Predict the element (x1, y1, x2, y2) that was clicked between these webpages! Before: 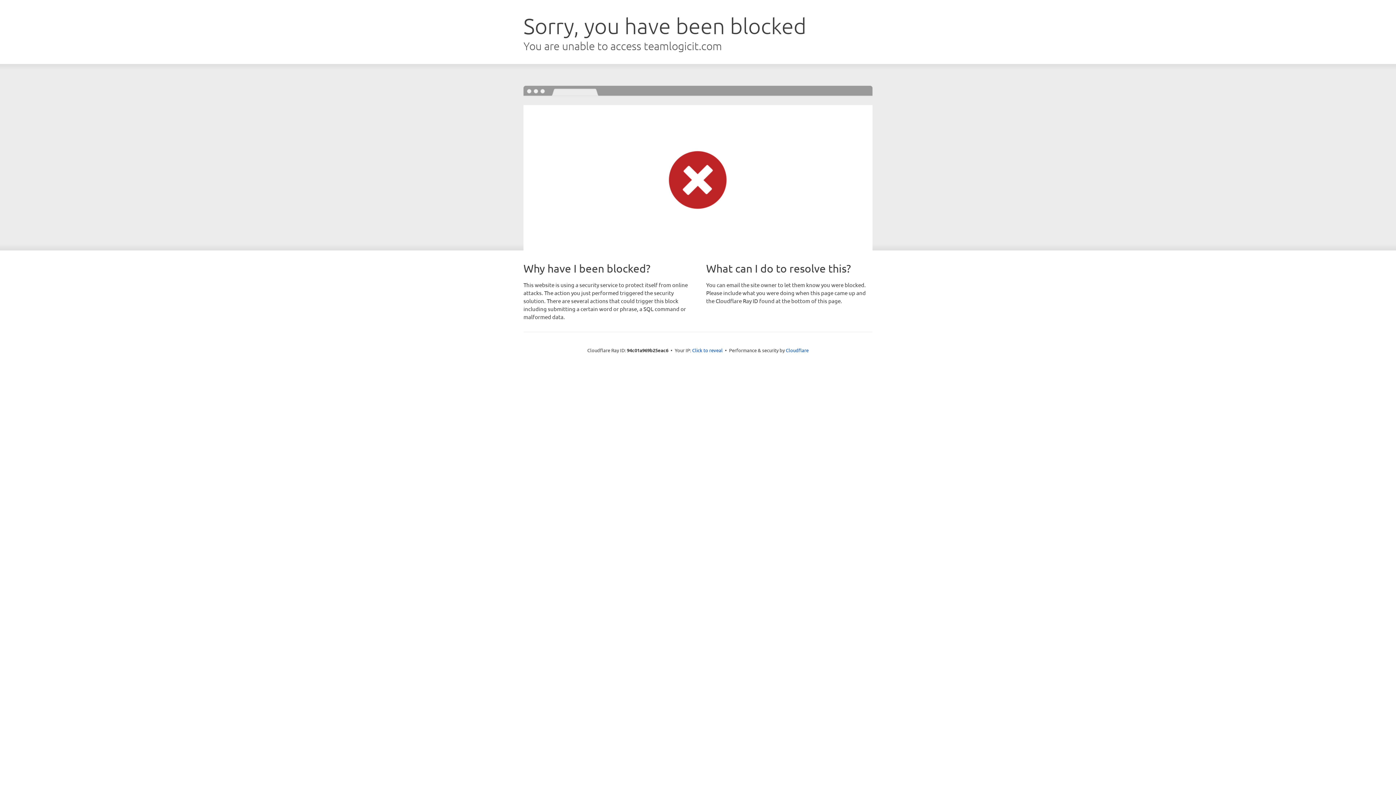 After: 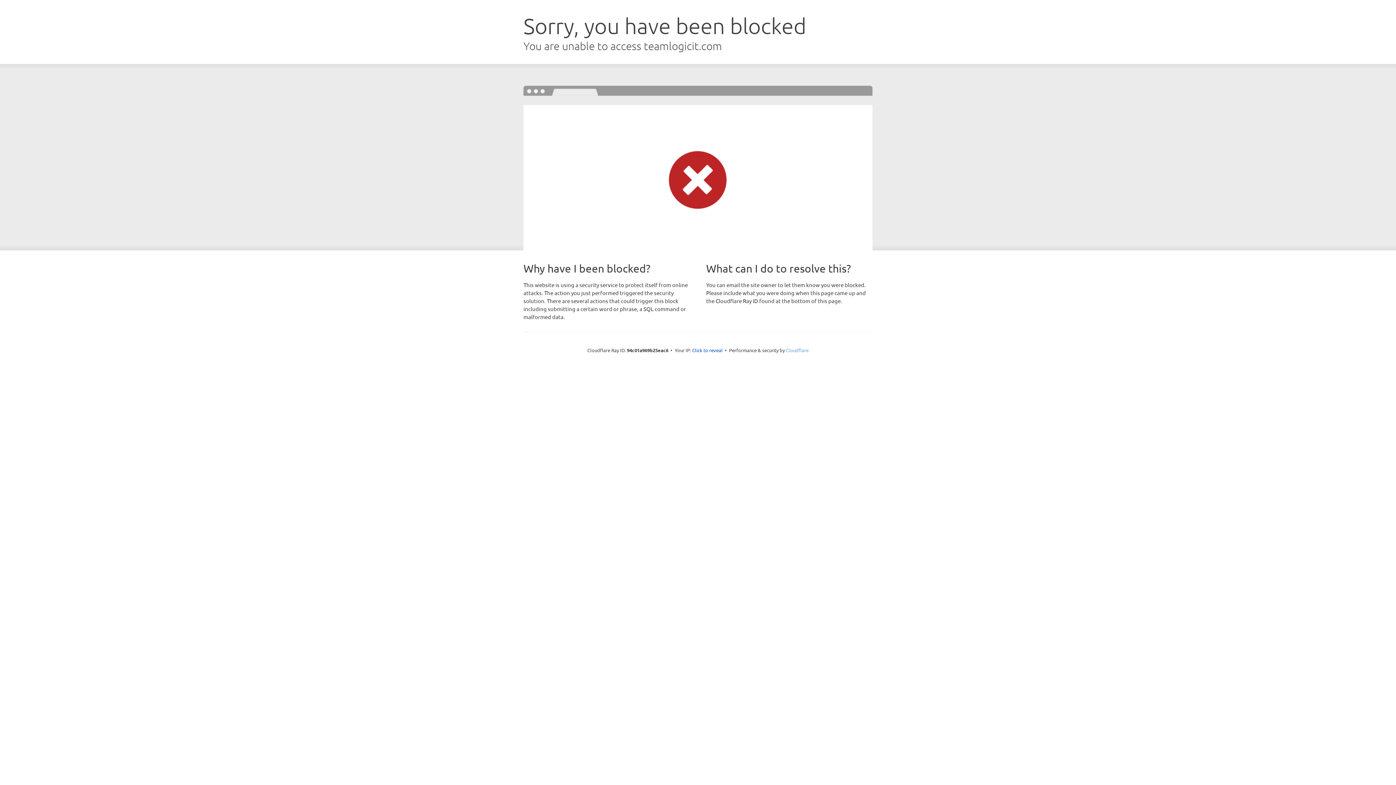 Action: label: Cloudflare bbox: (786, 347, 808, 353)